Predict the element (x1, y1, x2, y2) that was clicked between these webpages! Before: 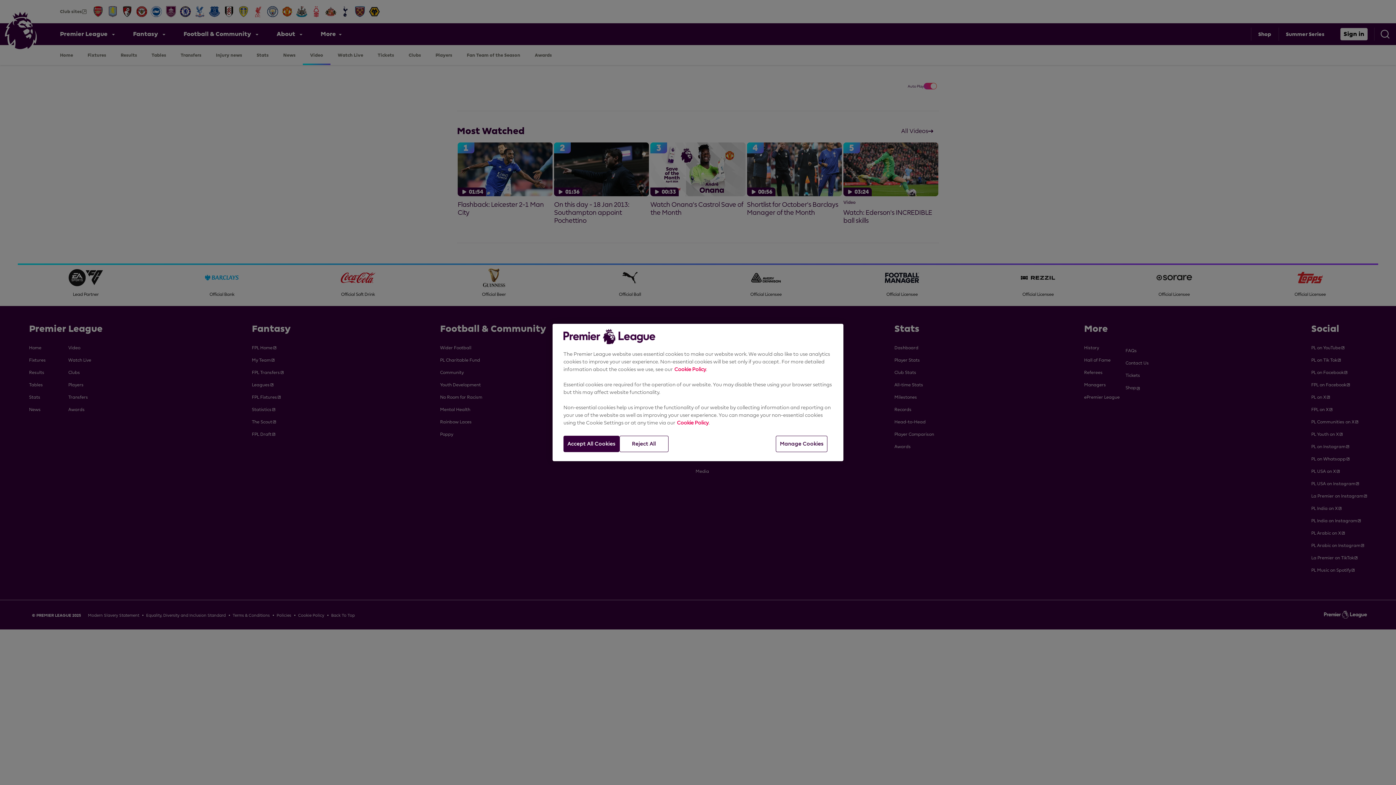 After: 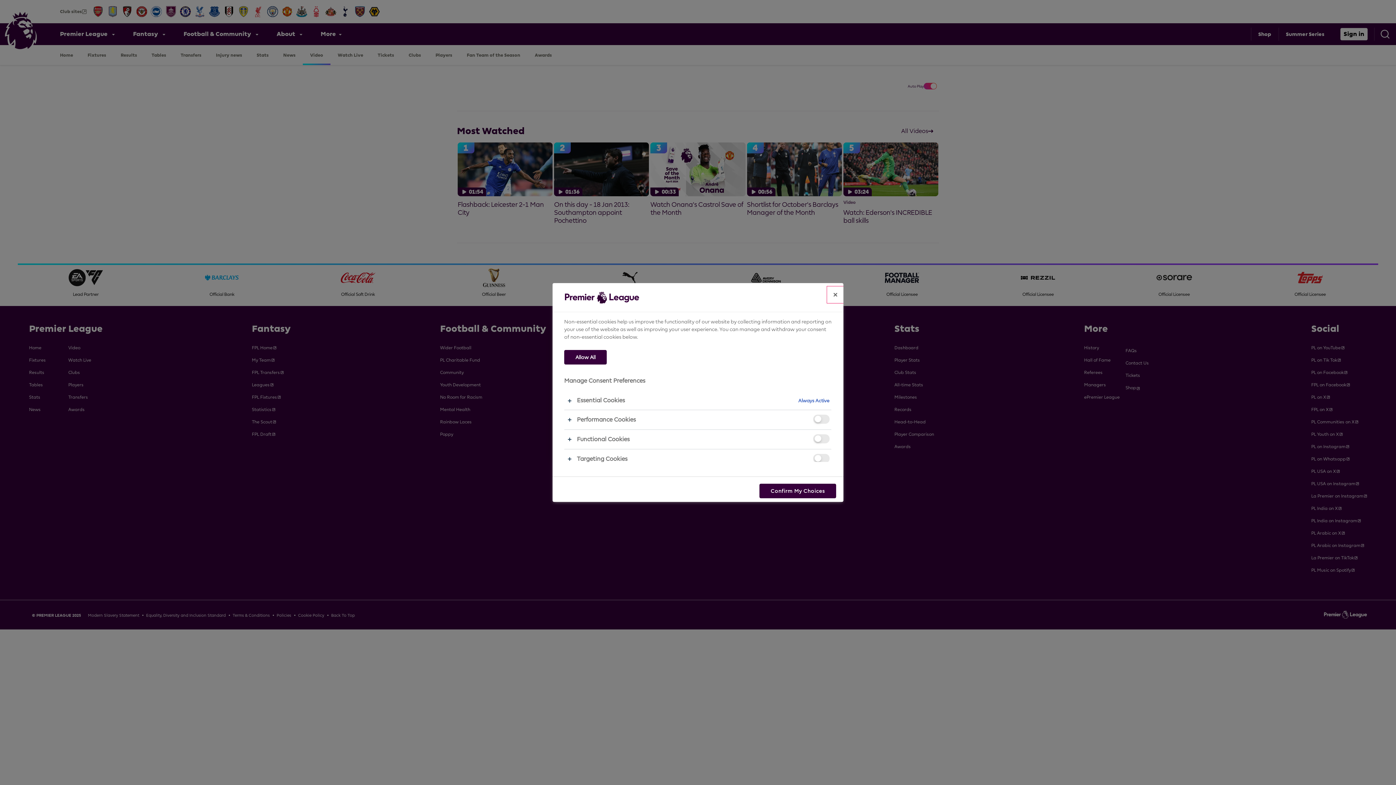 Action: label: Manage Cookies bbox: (776, 436, 827, 452)